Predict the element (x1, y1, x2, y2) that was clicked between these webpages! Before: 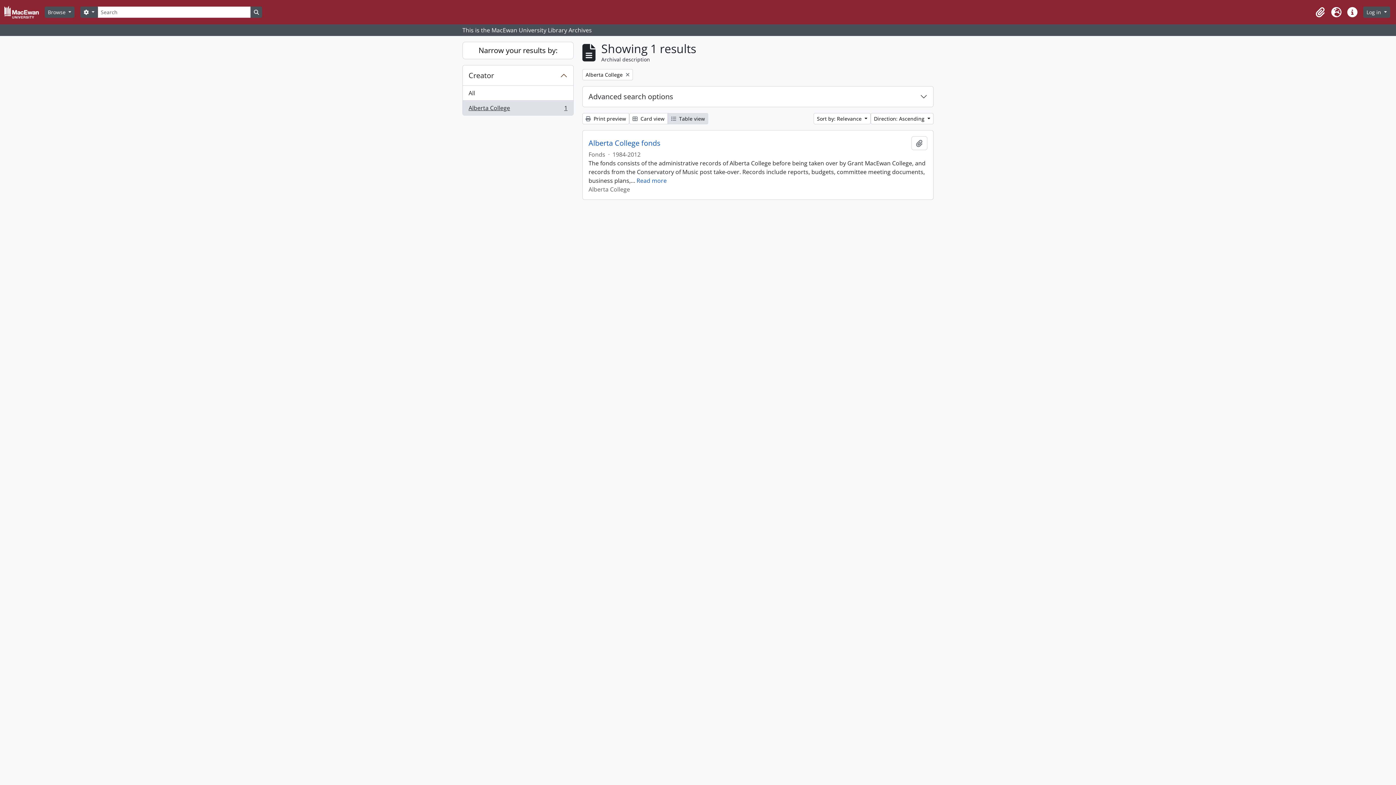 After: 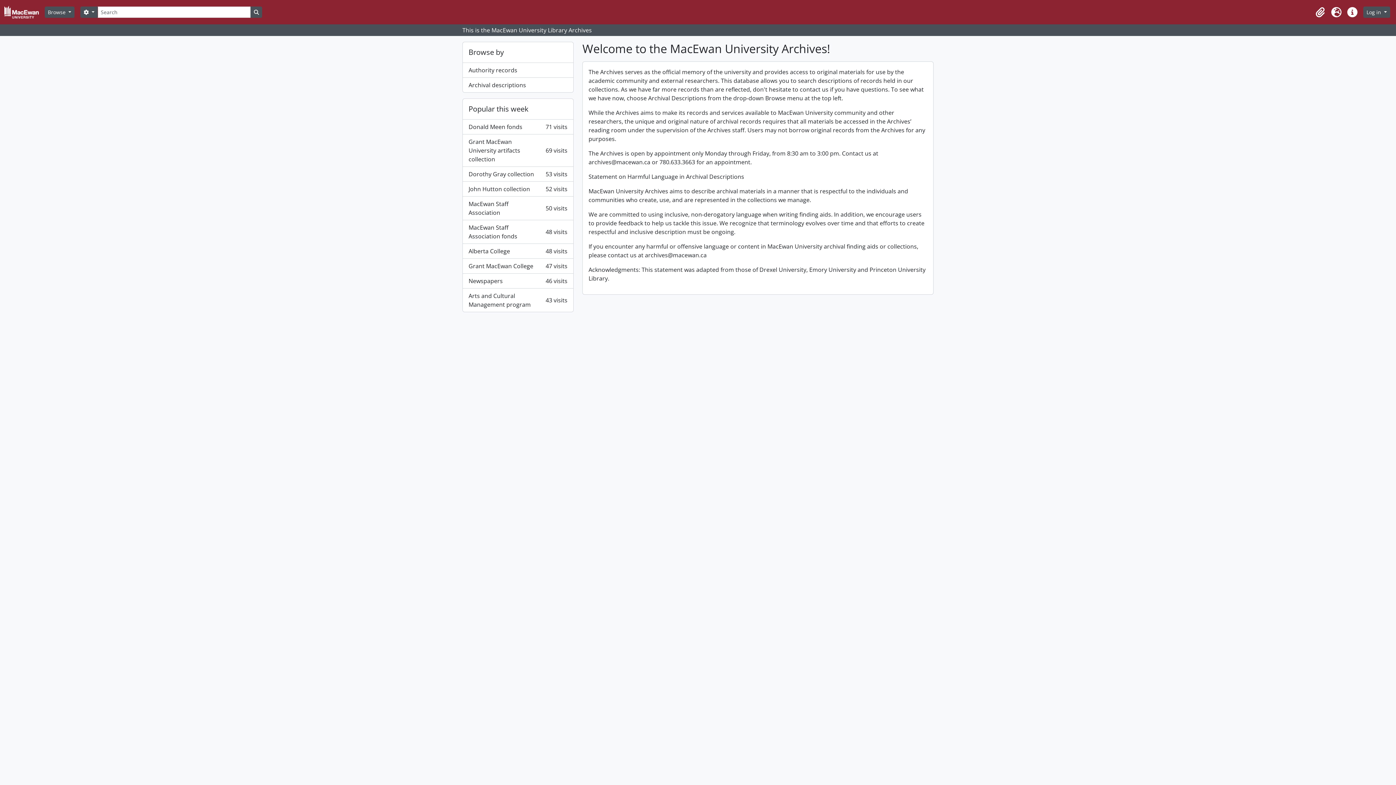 Action: bbox: (4, 2, 44, 21)